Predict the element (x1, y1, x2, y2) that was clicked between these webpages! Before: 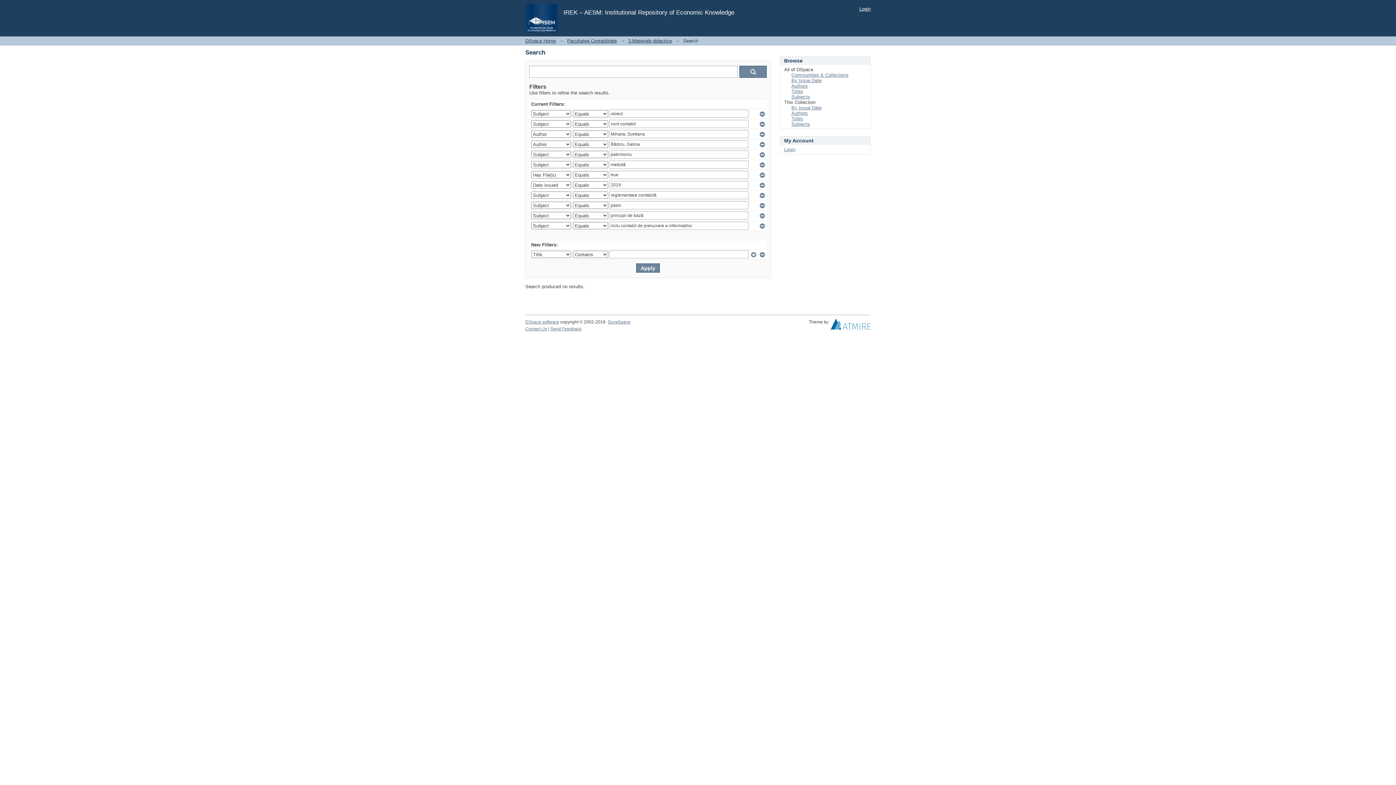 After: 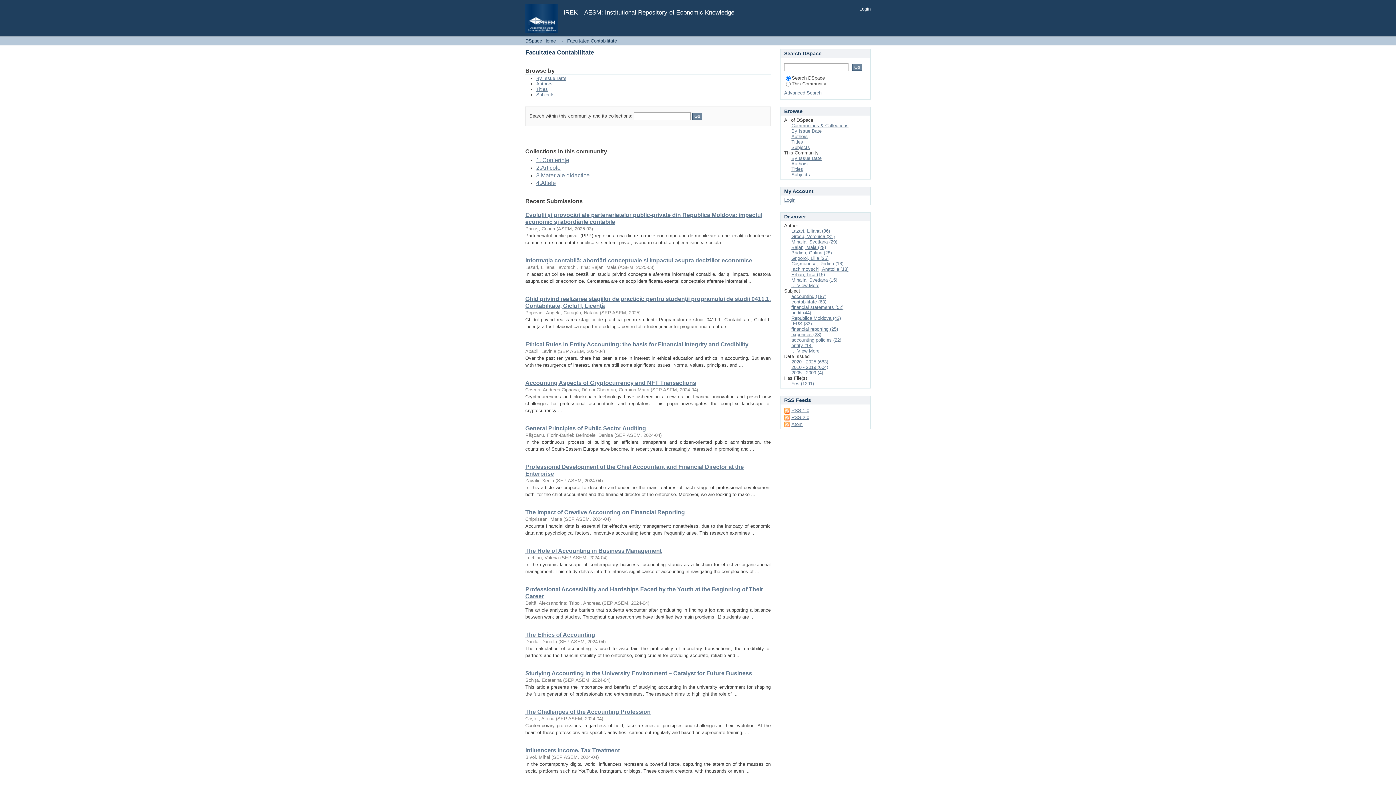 Action: bbox: (567, 38, 617, 43) label: Facultatea Contabilitate